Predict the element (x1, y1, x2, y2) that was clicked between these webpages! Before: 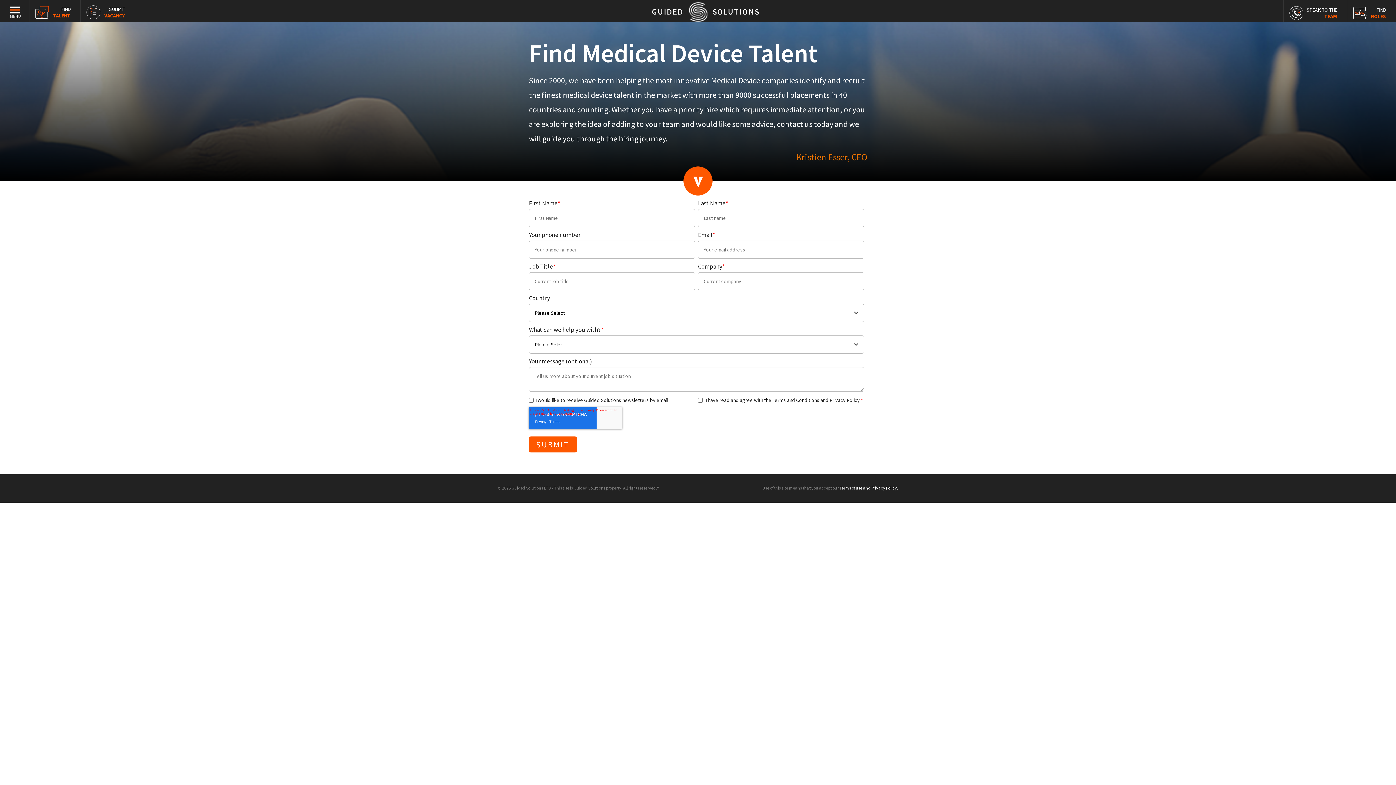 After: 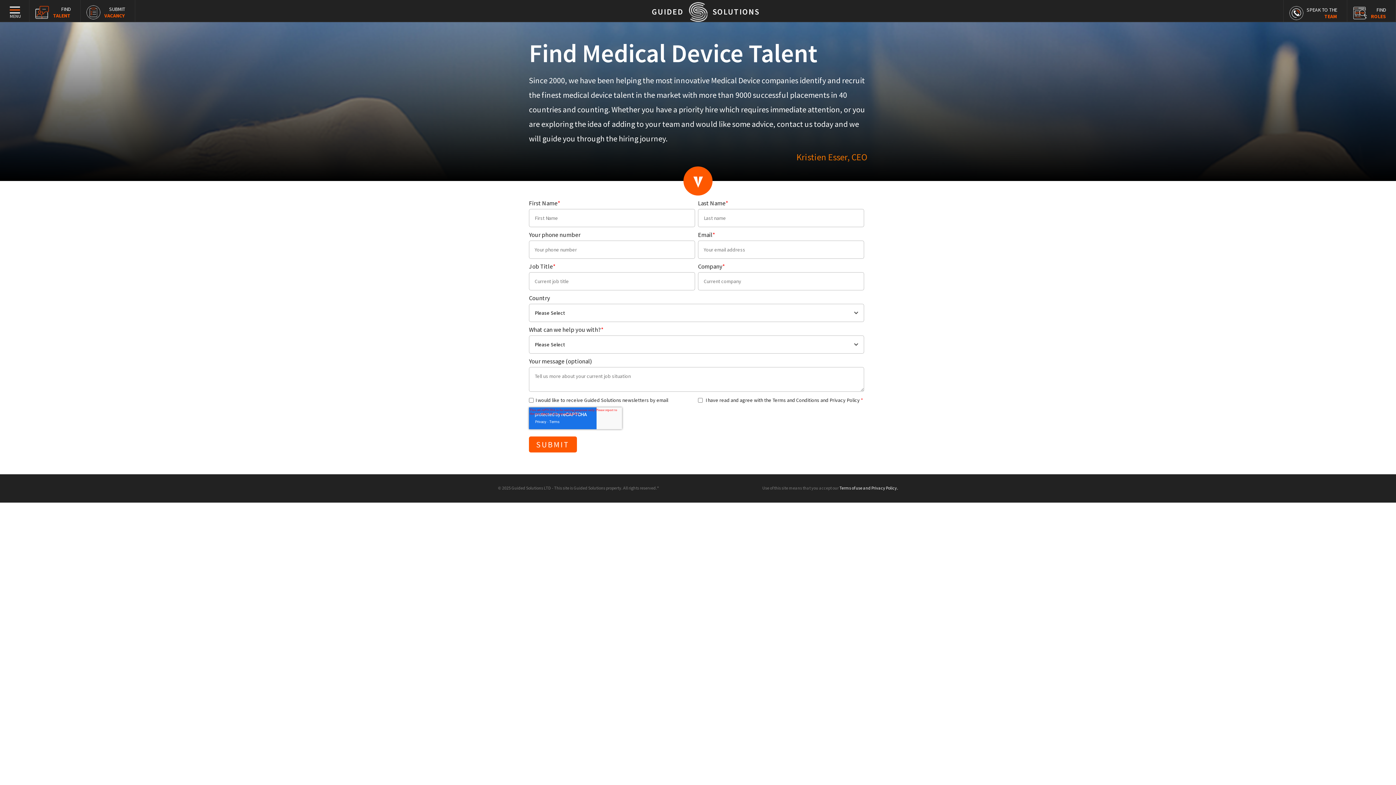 Action: bbox: (683, 166, 712, 195) label: send